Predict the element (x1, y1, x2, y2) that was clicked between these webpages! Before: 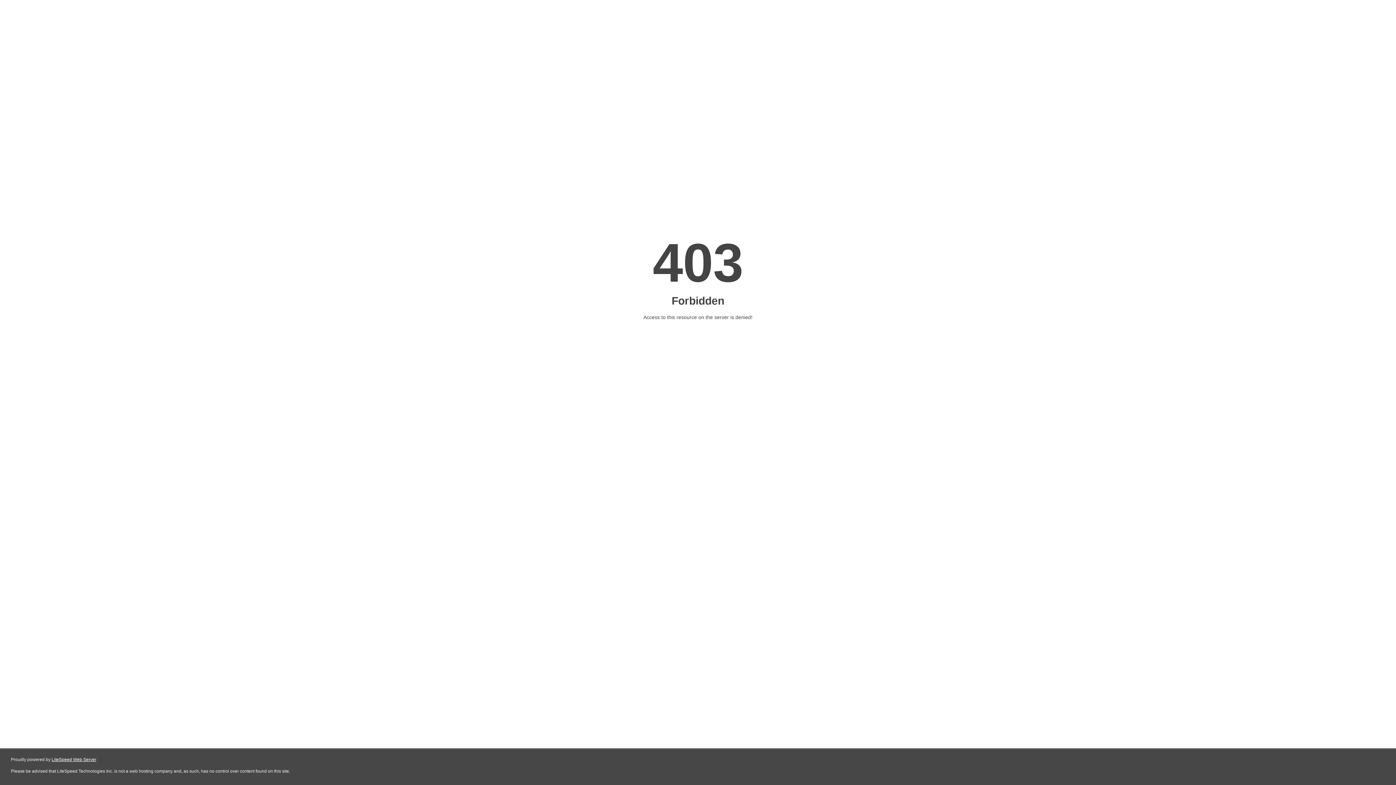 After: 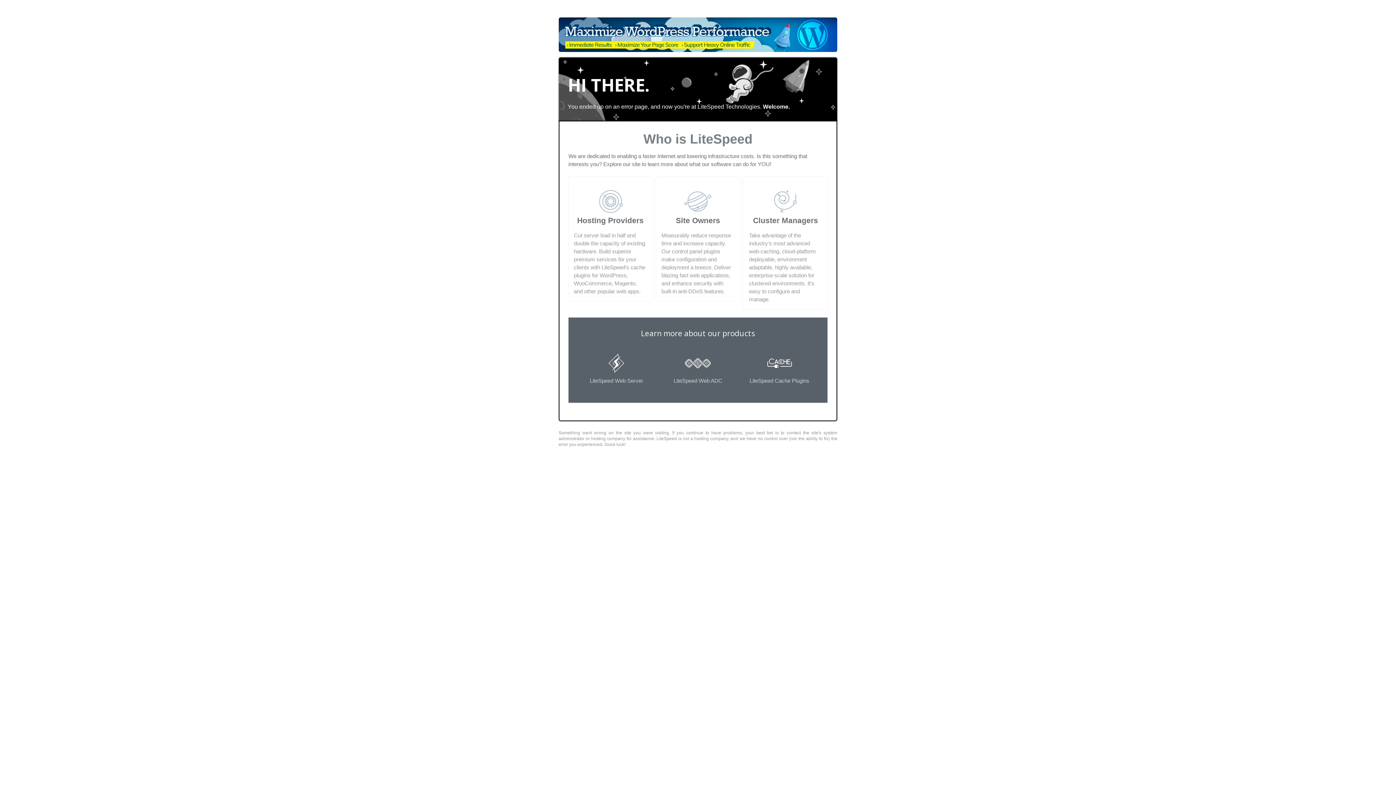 Action: bbox: (51, 757, 96, 762) label: LiteSpeed Web Server